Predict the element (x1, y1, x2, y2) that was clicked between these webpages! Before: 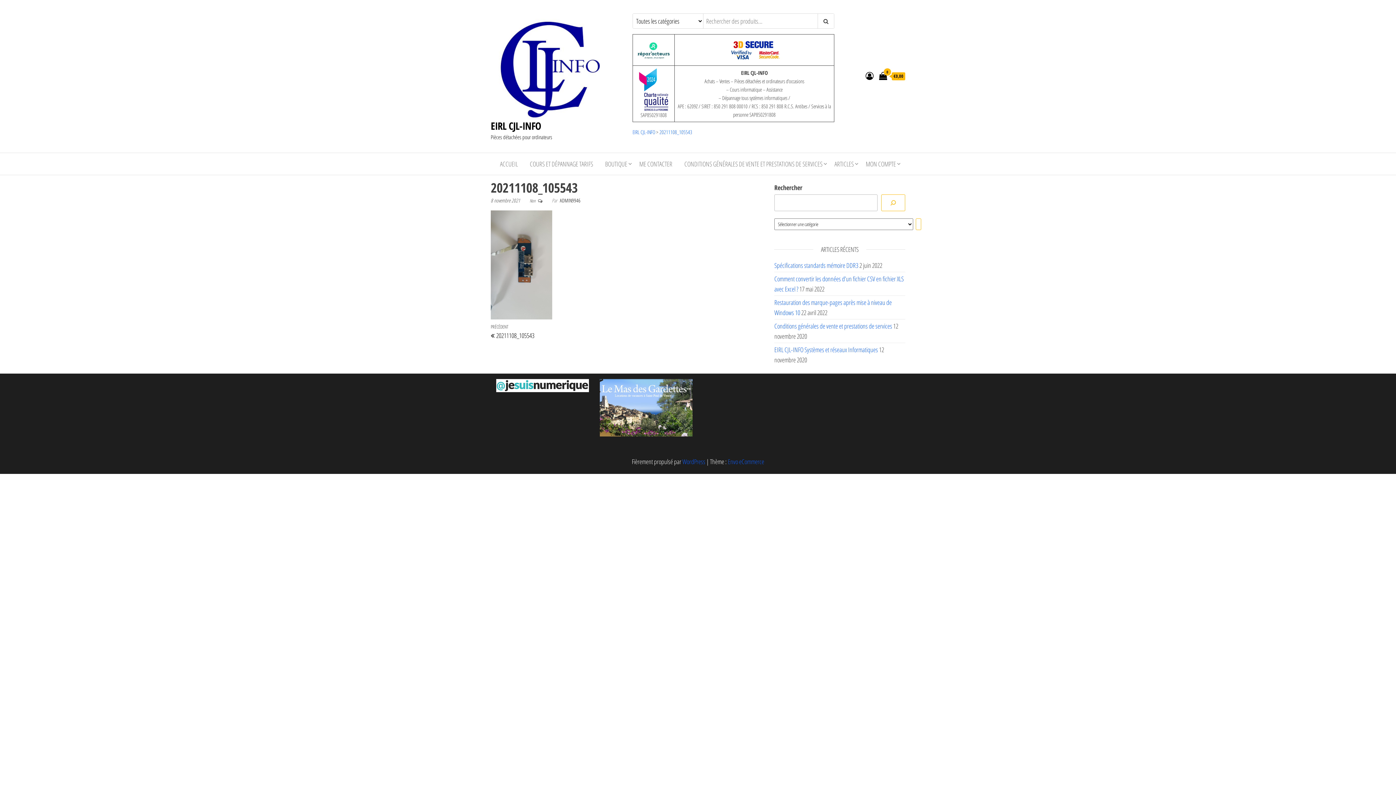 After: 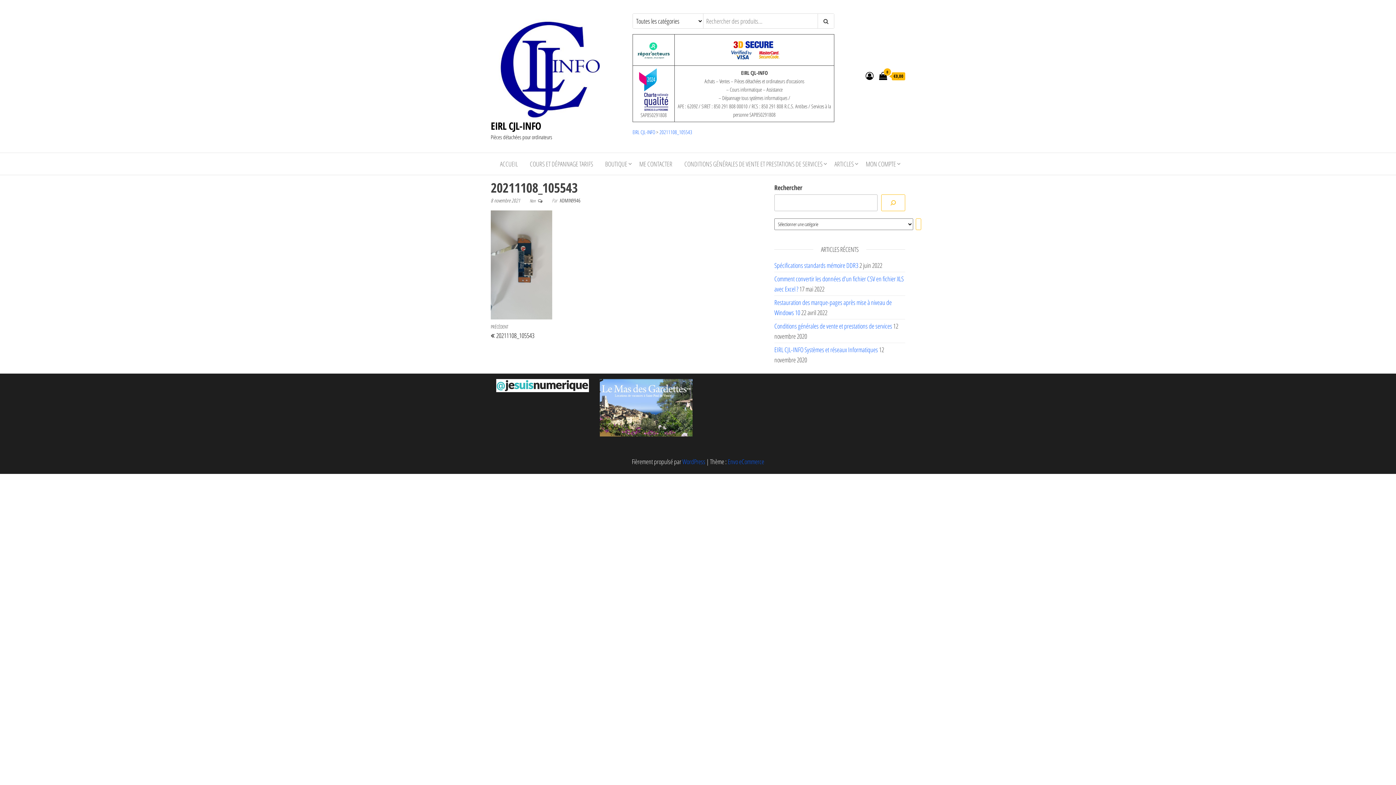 Action: bbox: (600, 379, 692, 436)